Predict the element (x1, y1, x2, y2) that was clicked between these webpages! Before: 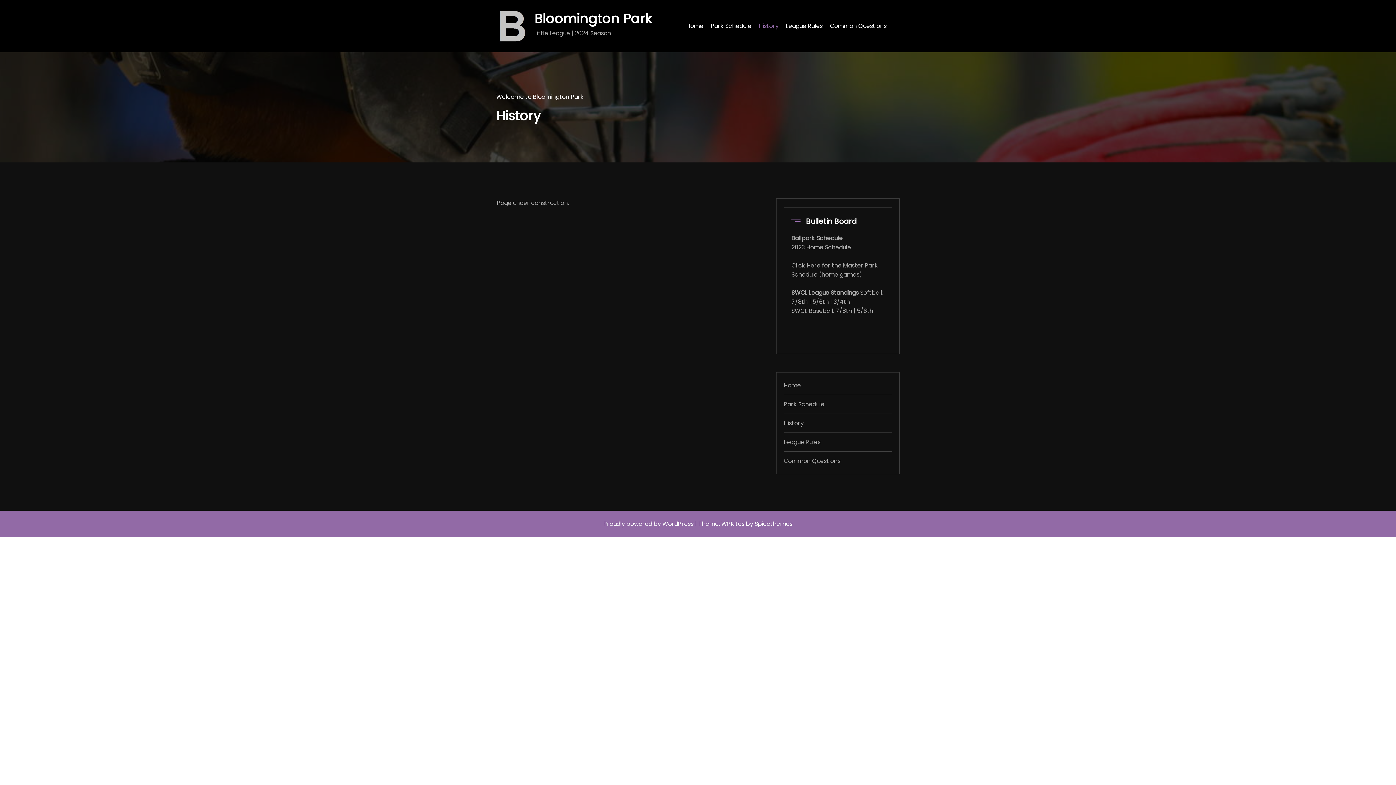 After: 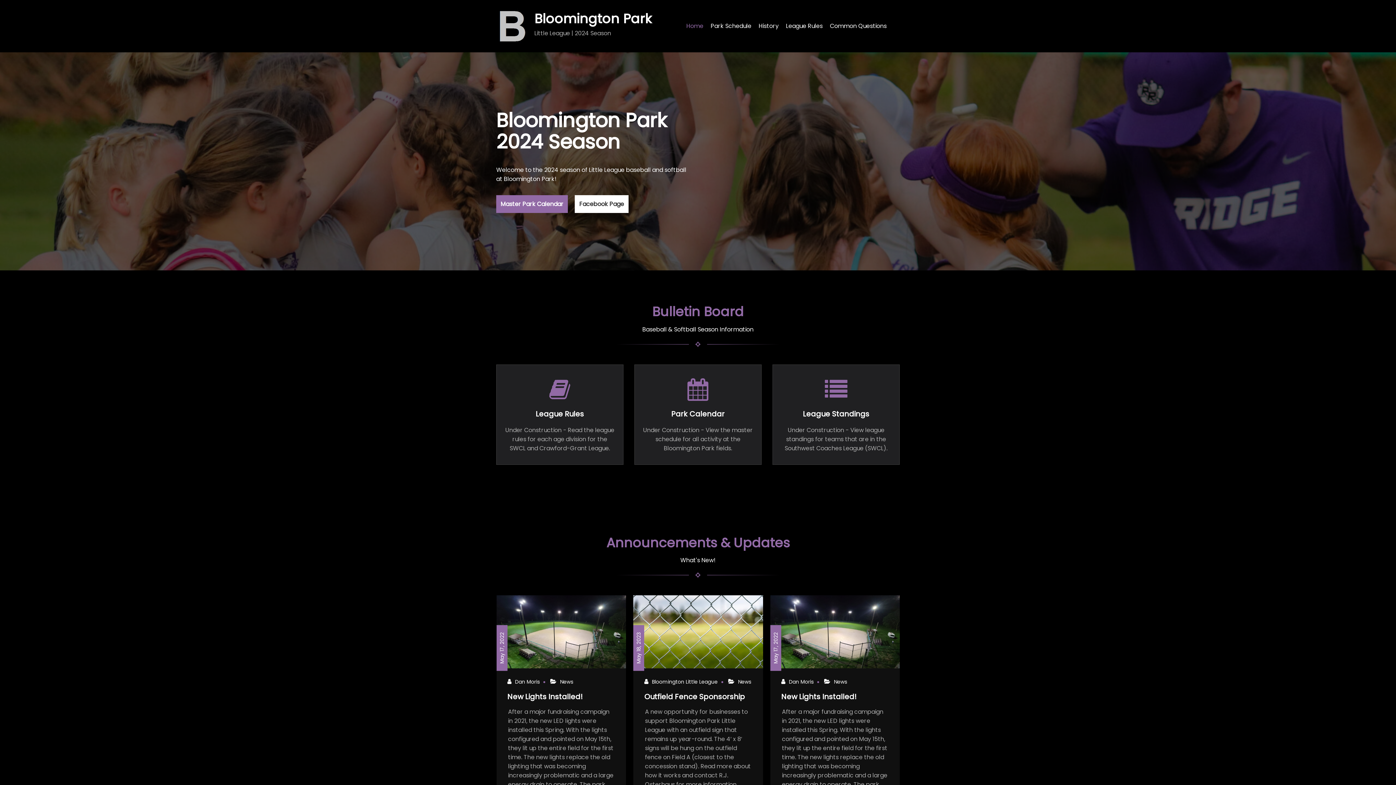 Action: bbox: (496, 6, 528, 45)